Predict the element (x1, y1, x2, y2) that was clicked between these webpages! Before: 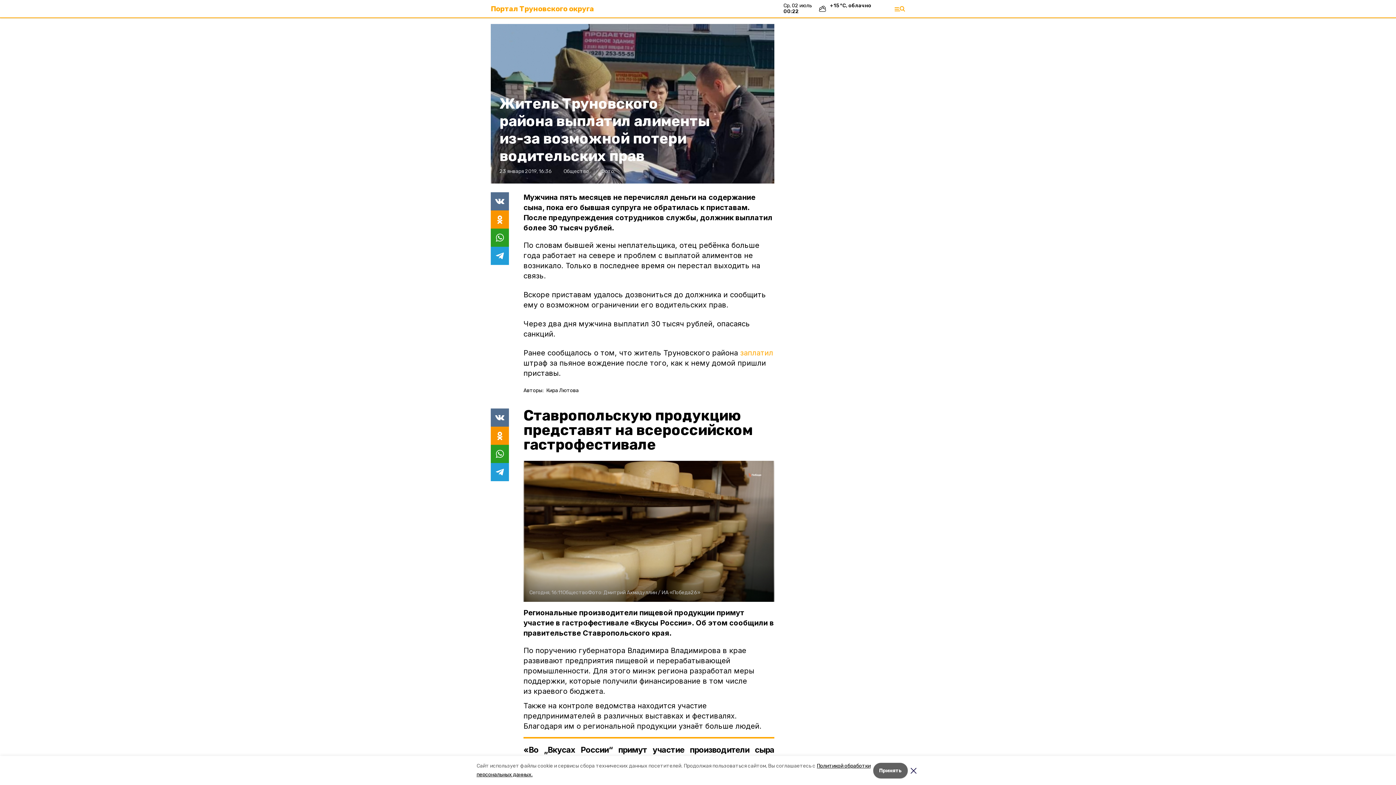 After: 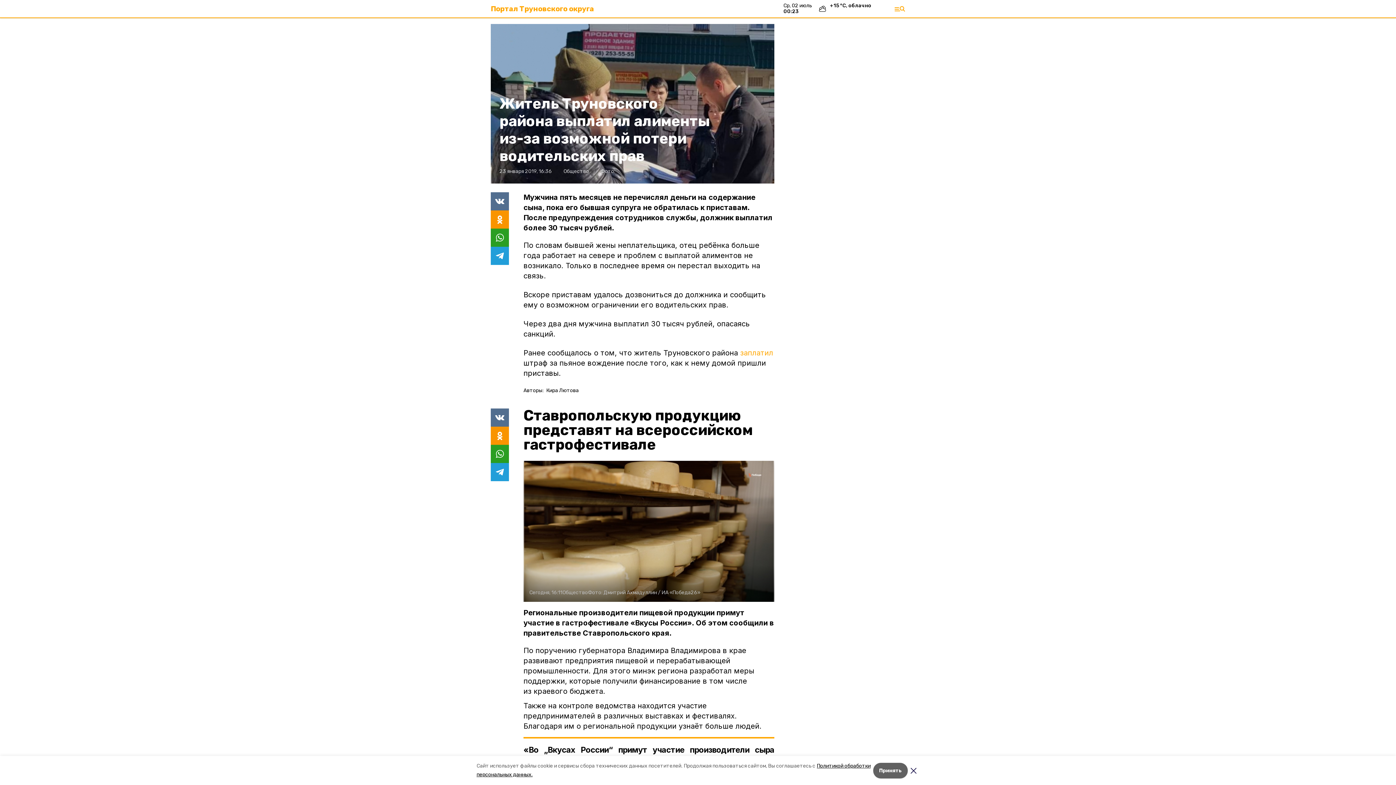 Action: label: заплатил bbox: (740, 348, 773, 357)